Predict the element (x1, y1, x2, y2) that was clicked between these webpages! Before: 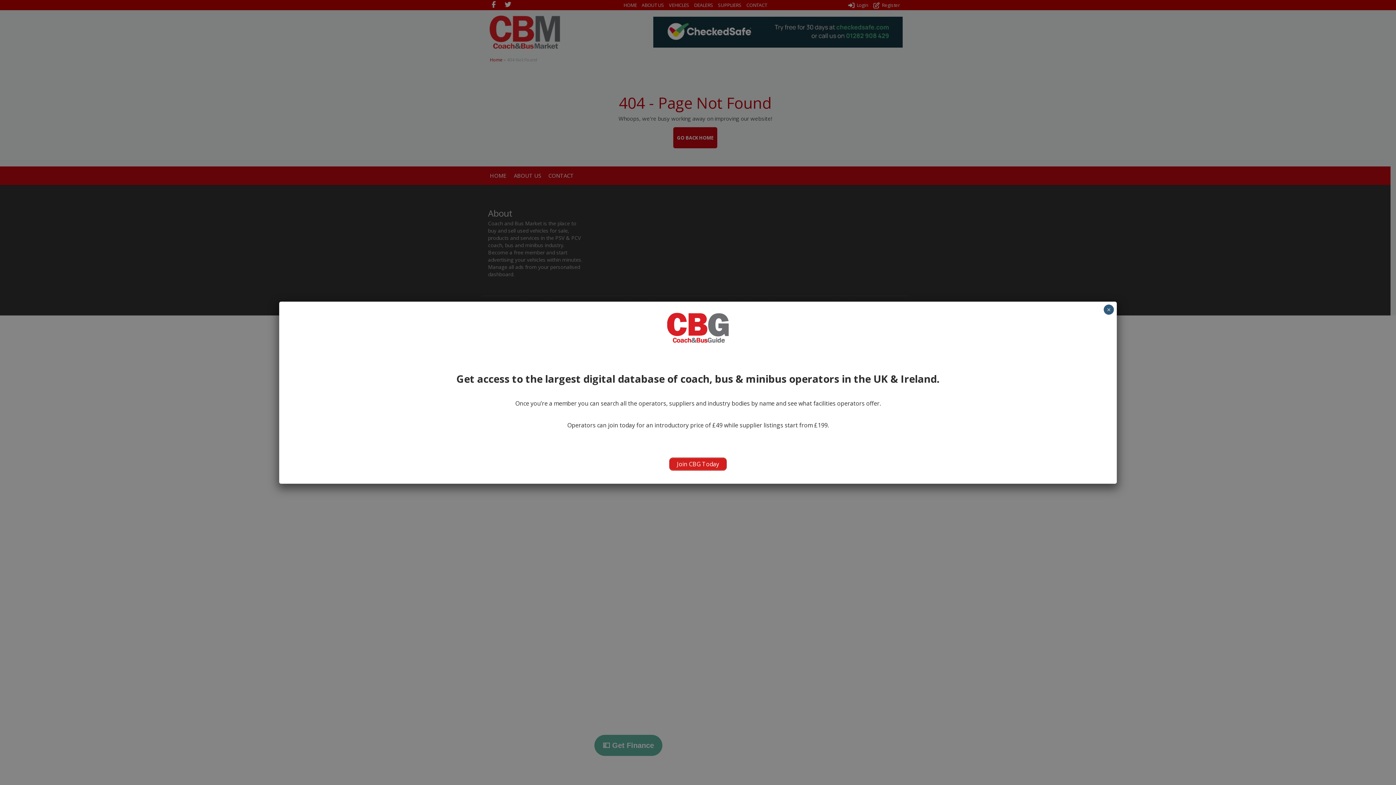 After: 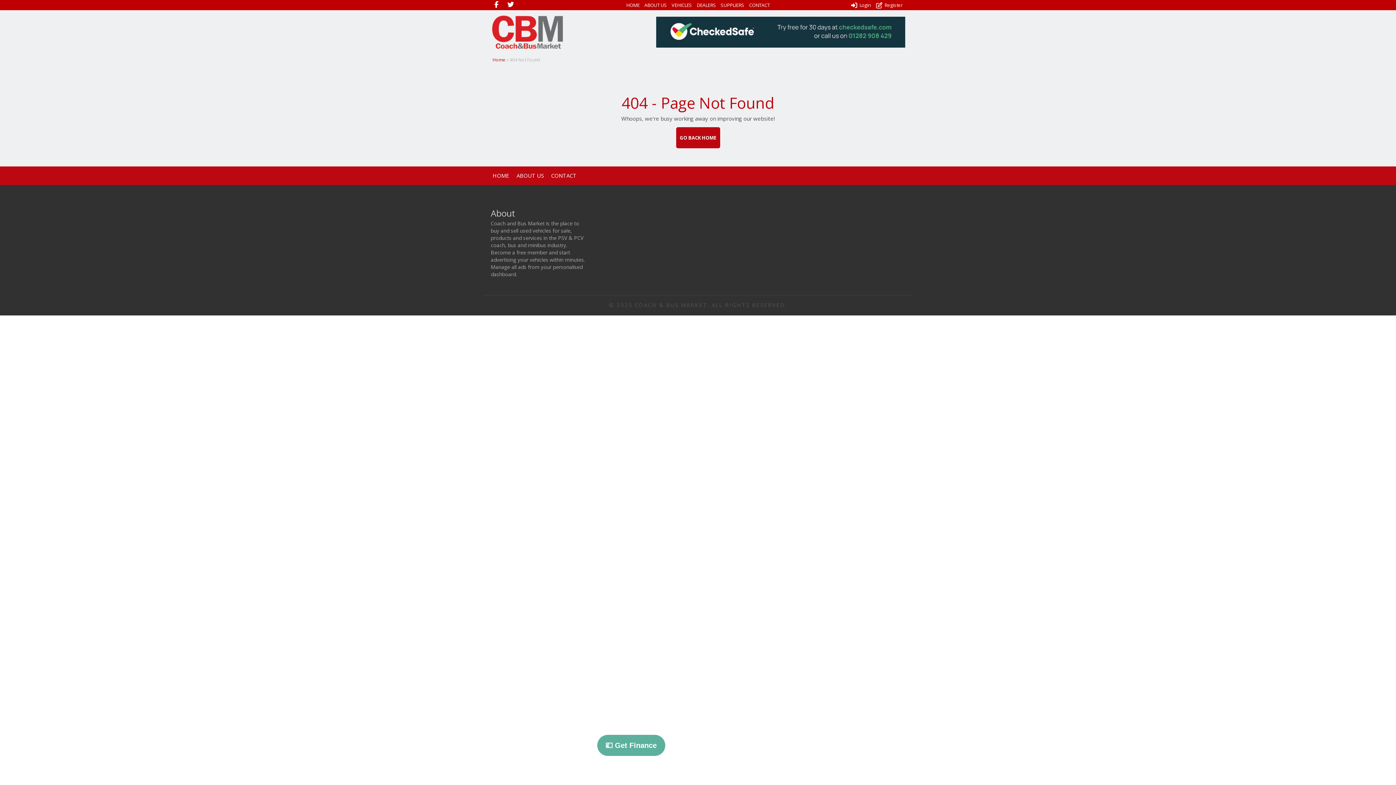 Action: bbox: (1104, 304, 1114, 314) label: Close